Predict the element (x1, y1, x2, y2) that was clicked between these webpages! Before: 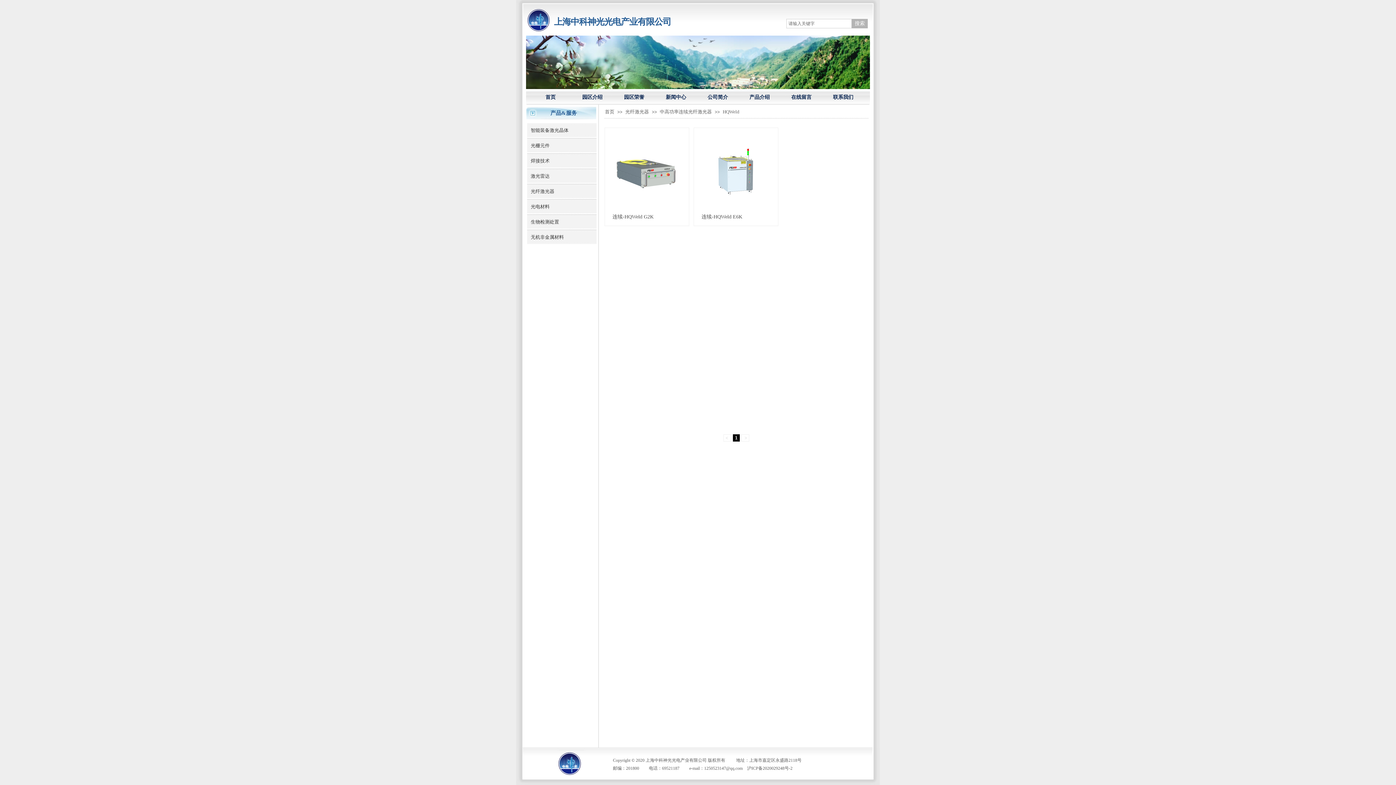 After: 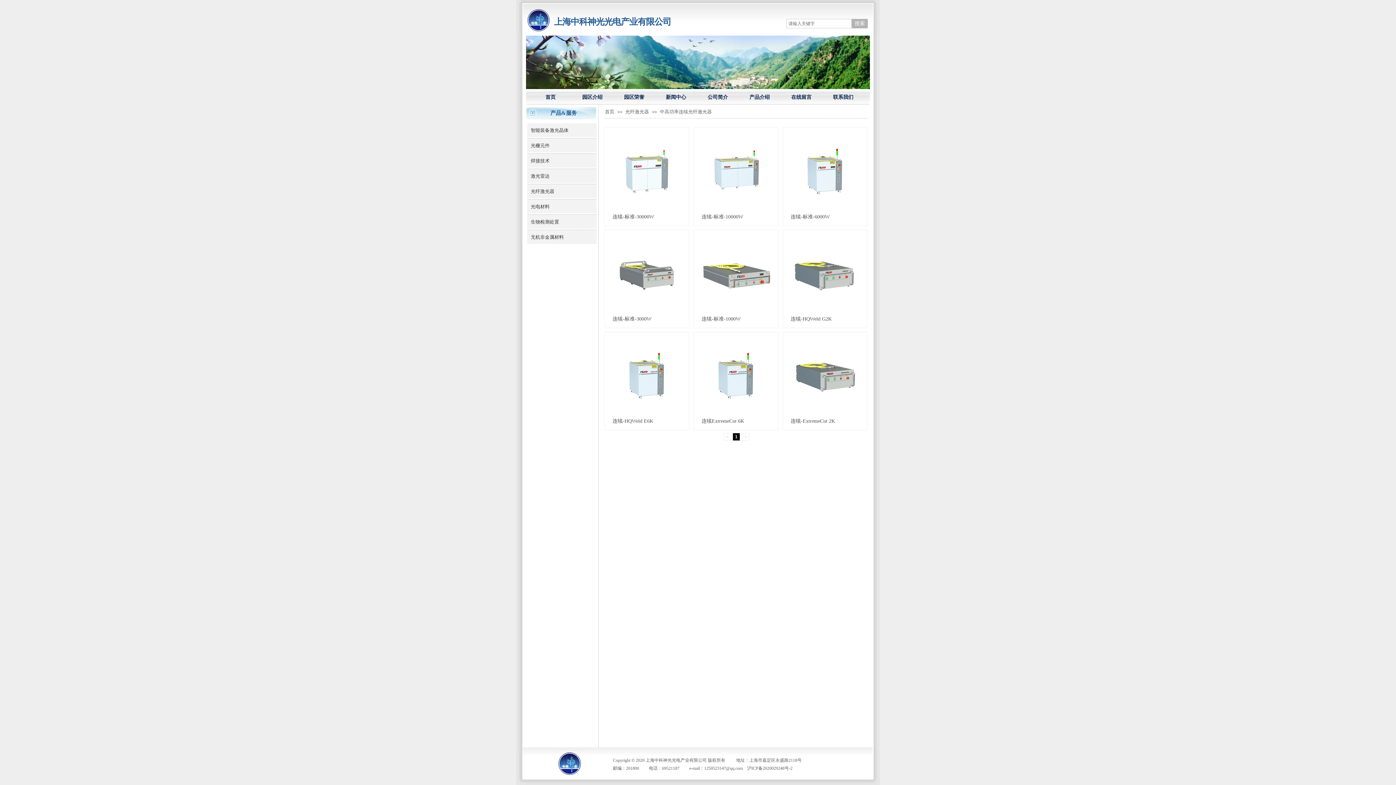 Action: label: 中高功率连续光纤激光器 bbox: (660, 109, 712, 114)